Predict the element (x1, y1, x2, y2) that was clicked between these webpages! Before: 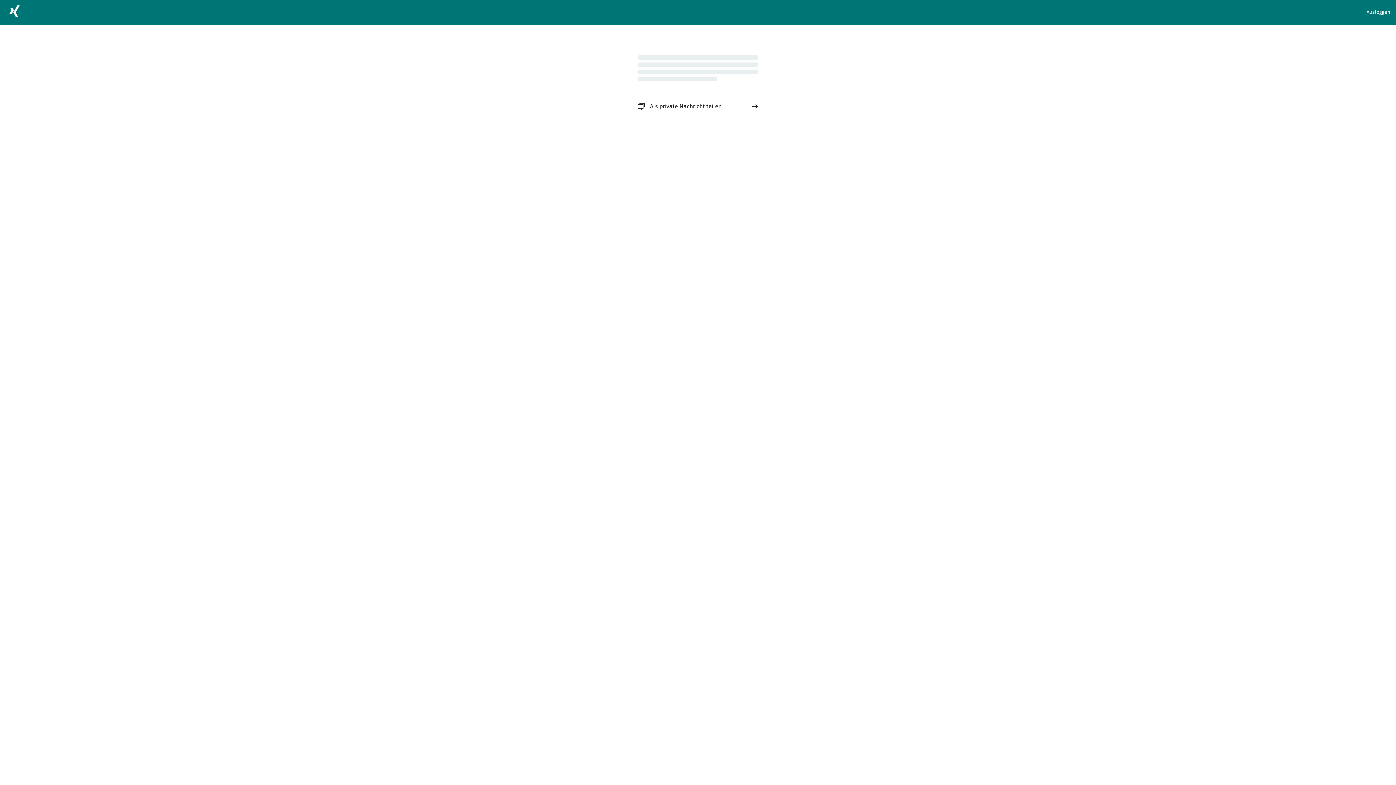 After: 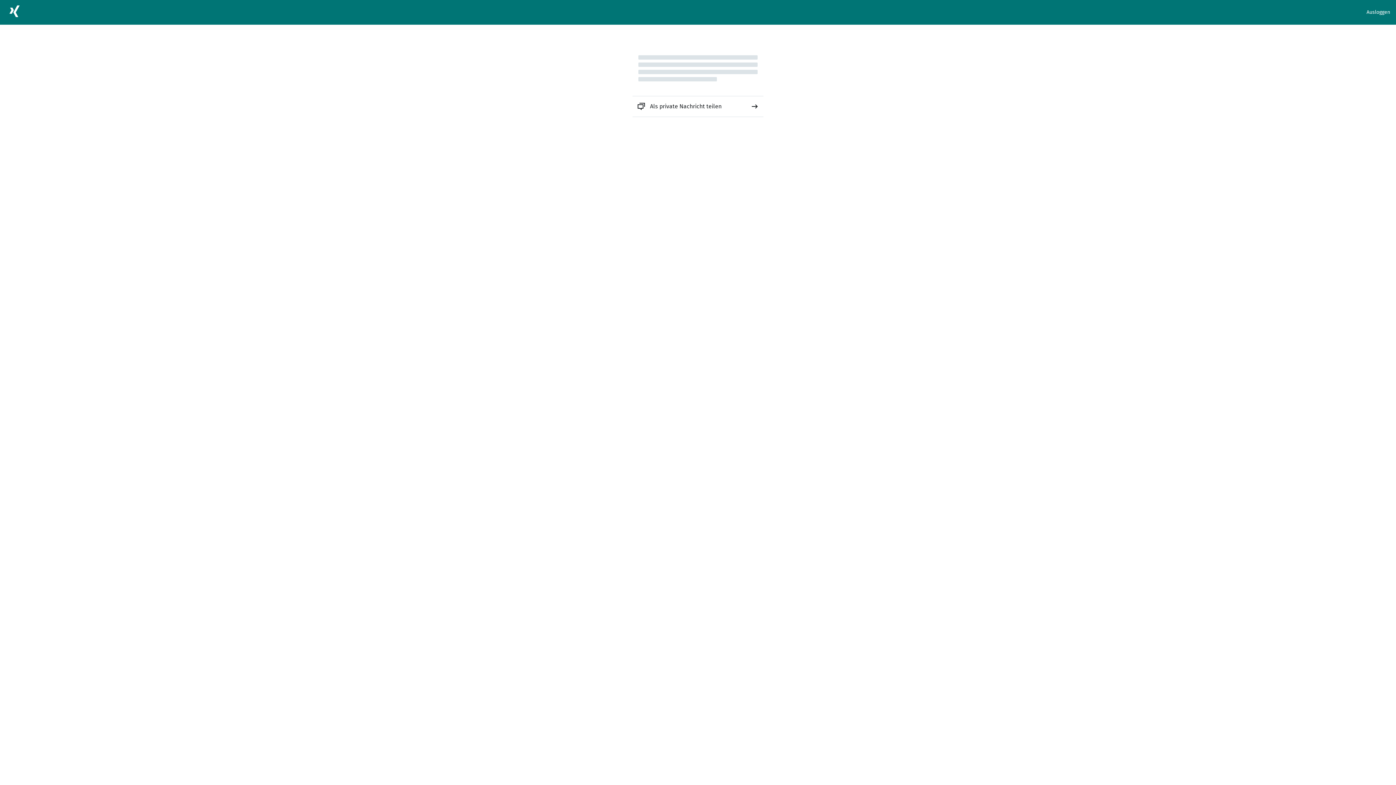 Action: bbox: (632, 96, 763, 116) label: Als private Nachricht teilen